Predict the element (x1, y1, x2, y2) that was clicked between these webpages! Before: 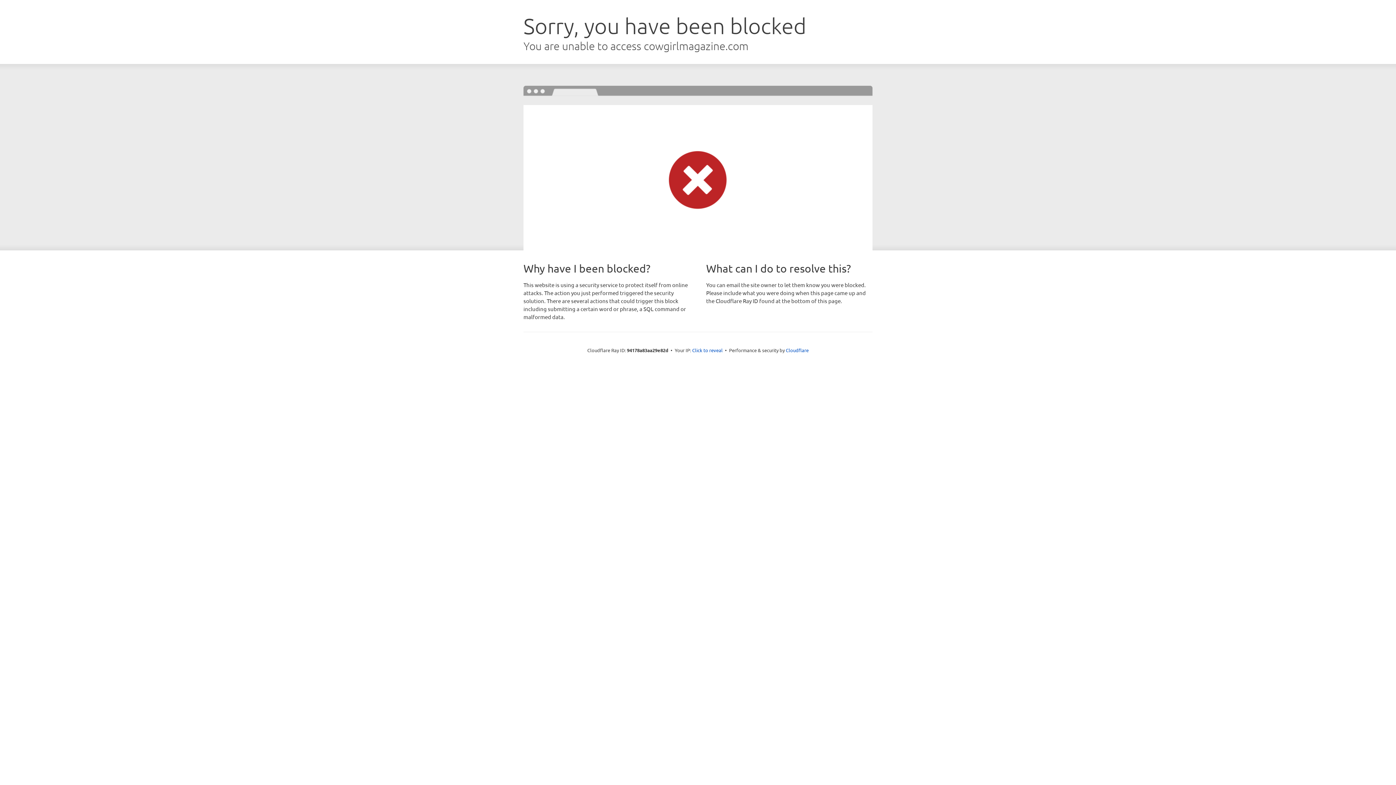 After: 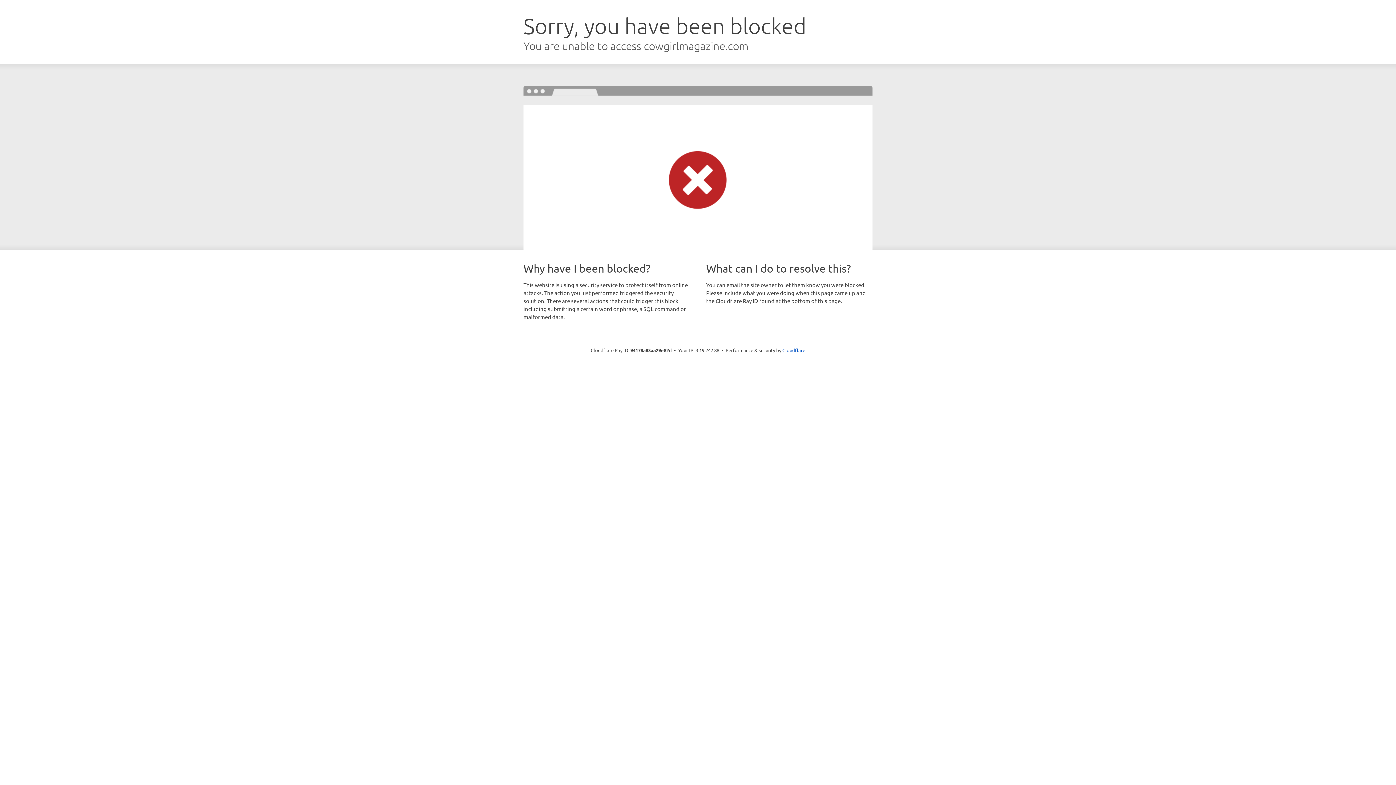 Action: bbox: (692, 346, 722, 353) label: Click to reveal